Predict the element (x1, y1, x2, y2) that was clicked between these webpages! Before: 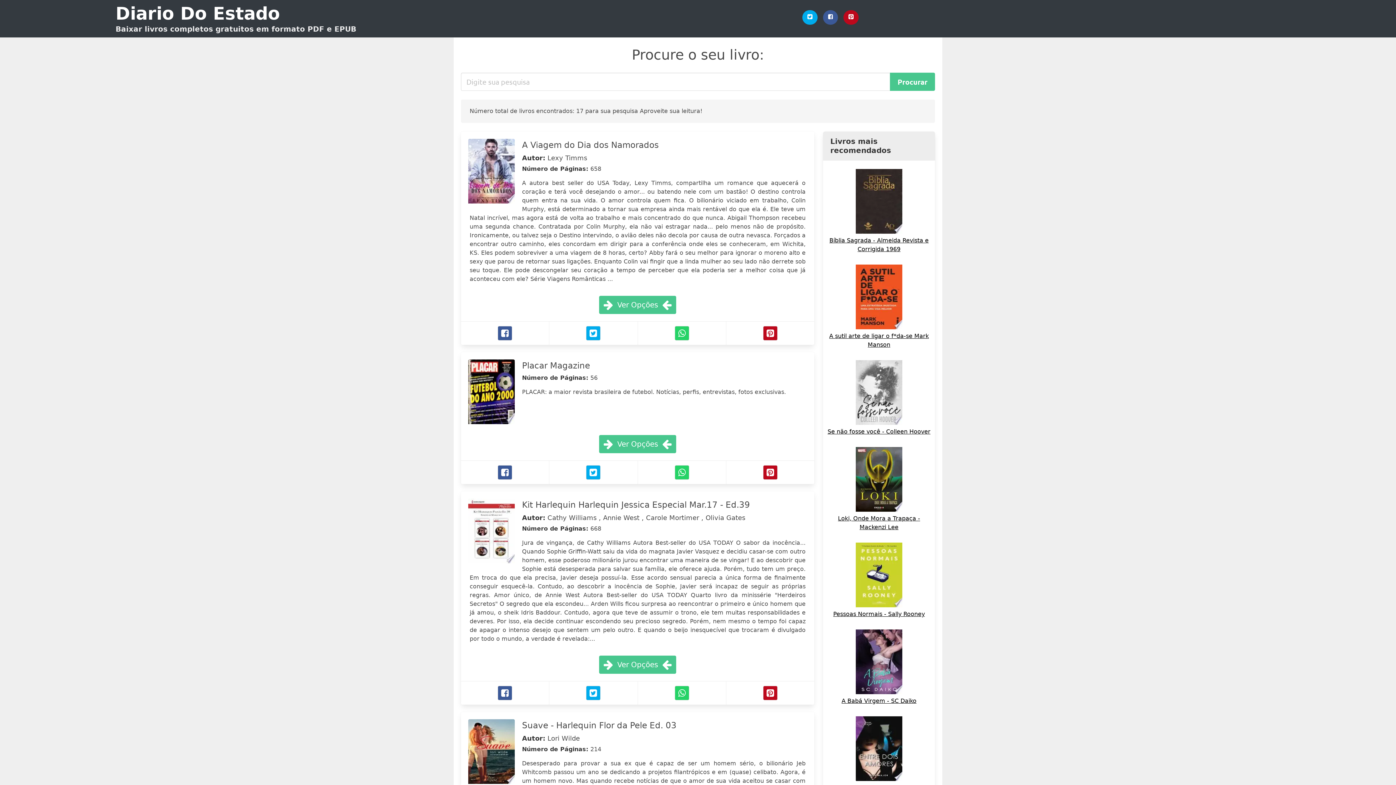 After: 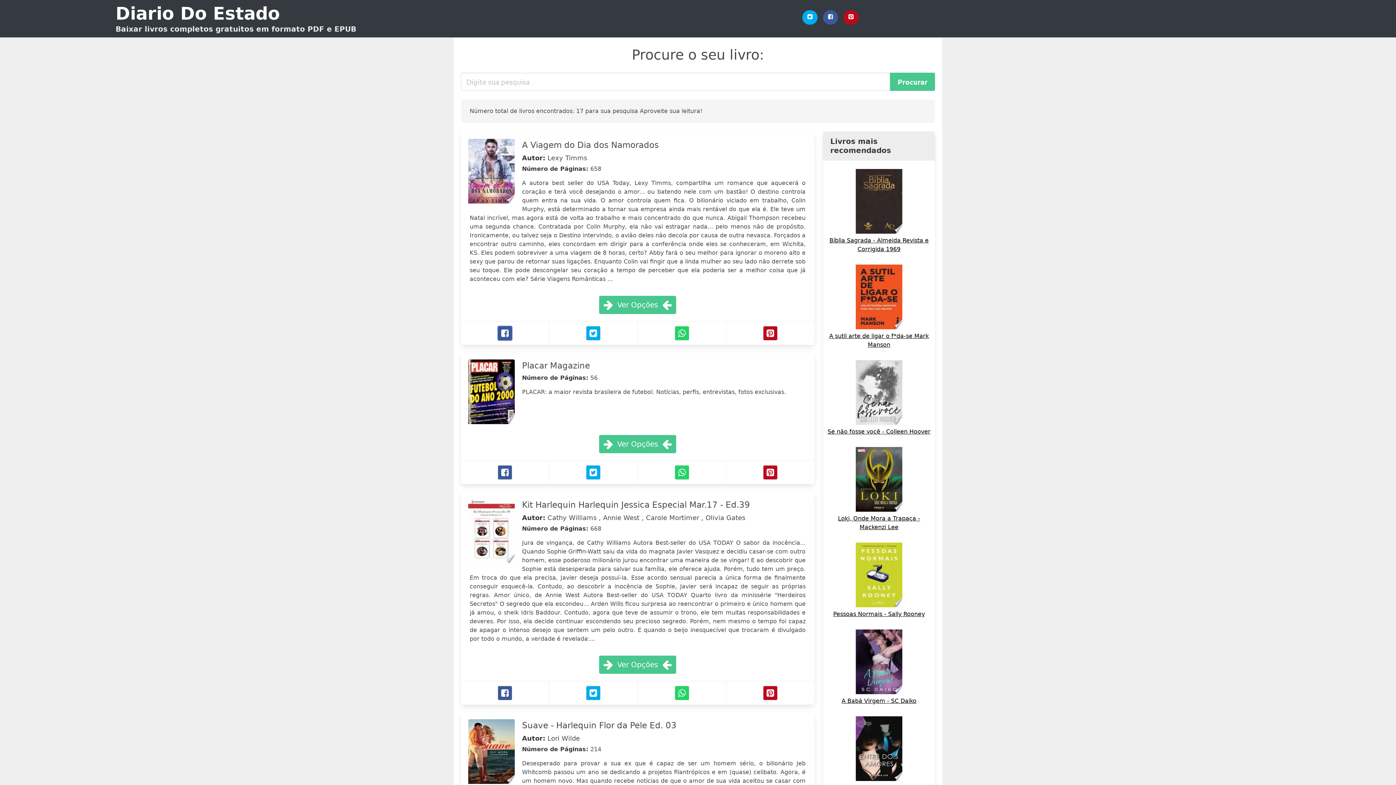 Action: bbox: (497, 326, 512, 340) label: Facebook